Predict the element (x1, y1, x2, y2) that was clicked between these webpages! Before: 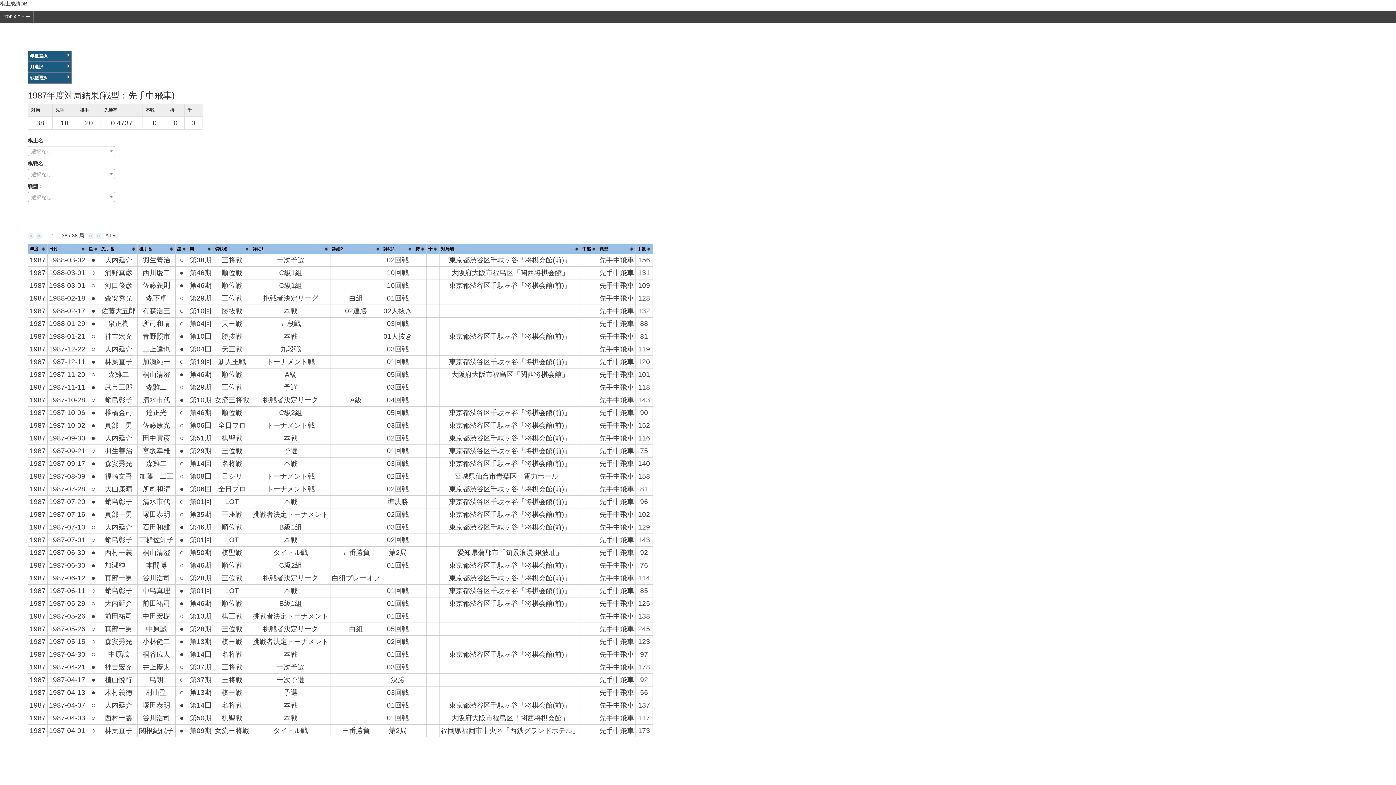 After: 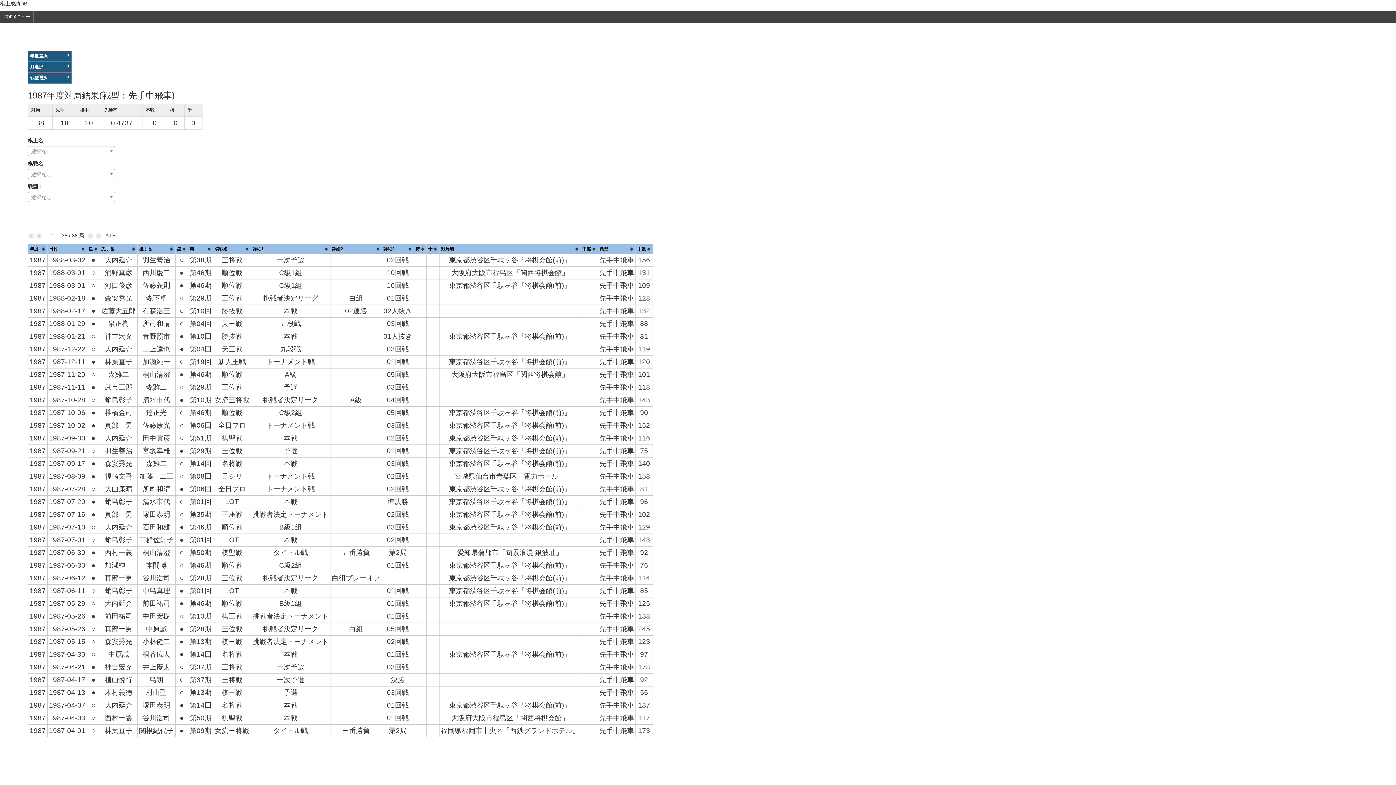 Action: label: 年度選択 bbox: (27, 50, 71, 61)